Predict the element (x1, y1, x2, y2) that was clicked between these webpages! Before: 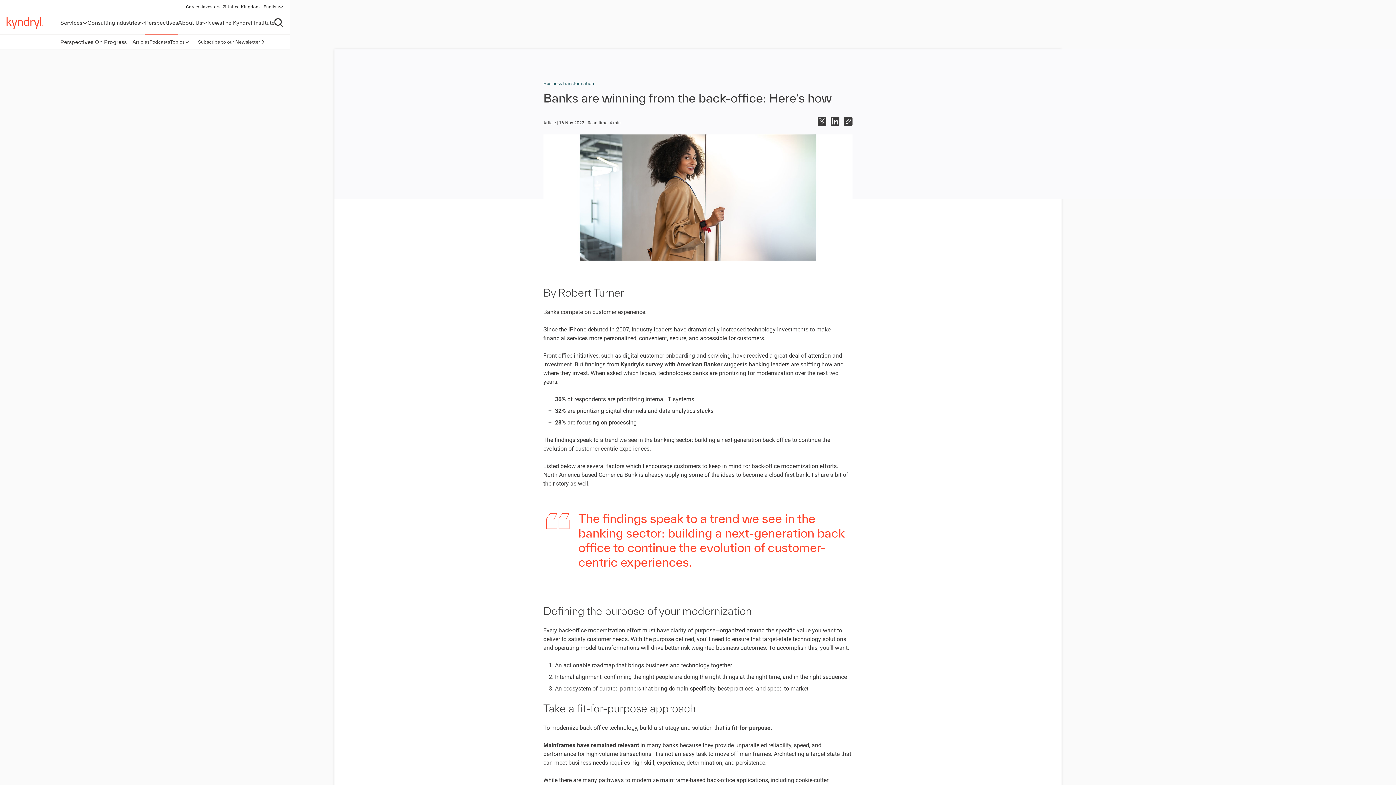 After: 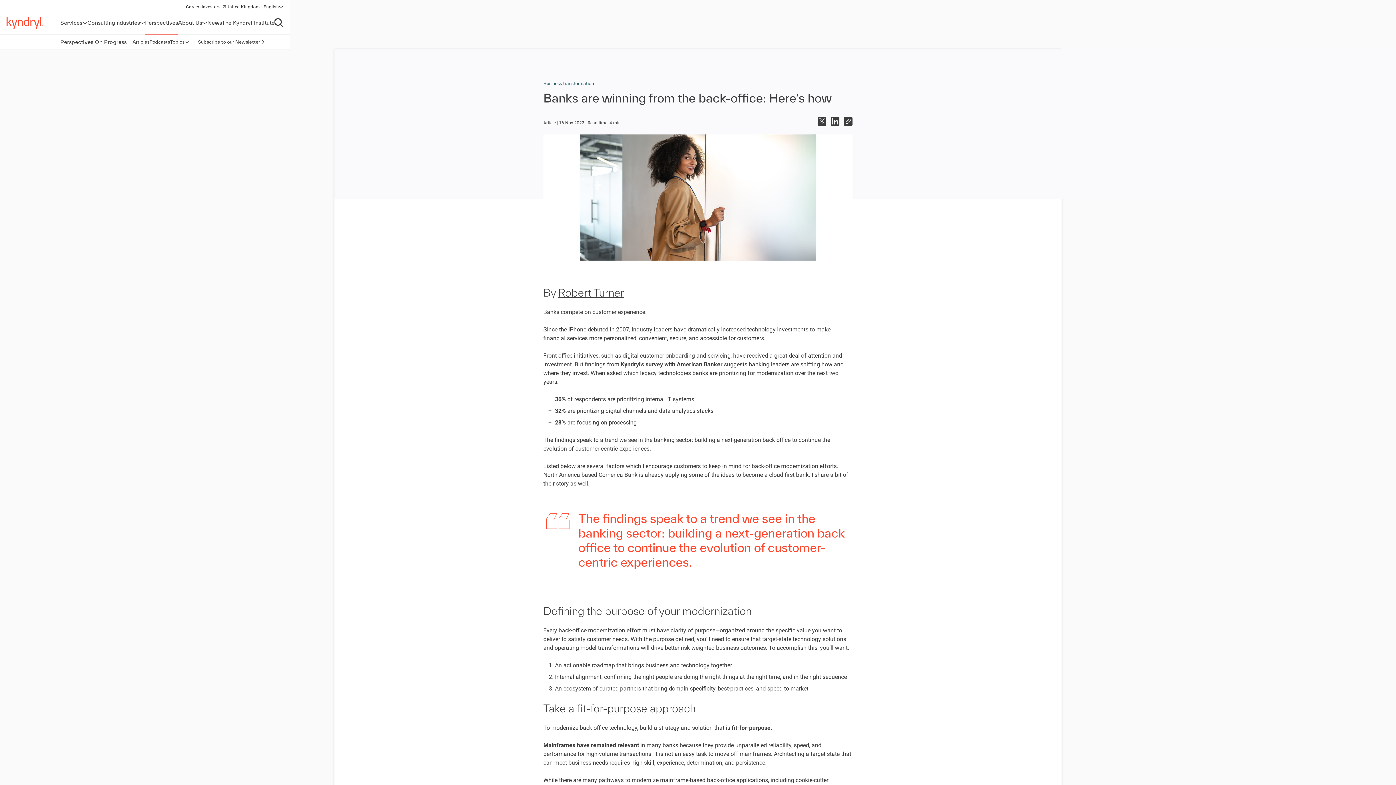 Action: bbox: (558, 286, 624, 298) label: Robert Turner